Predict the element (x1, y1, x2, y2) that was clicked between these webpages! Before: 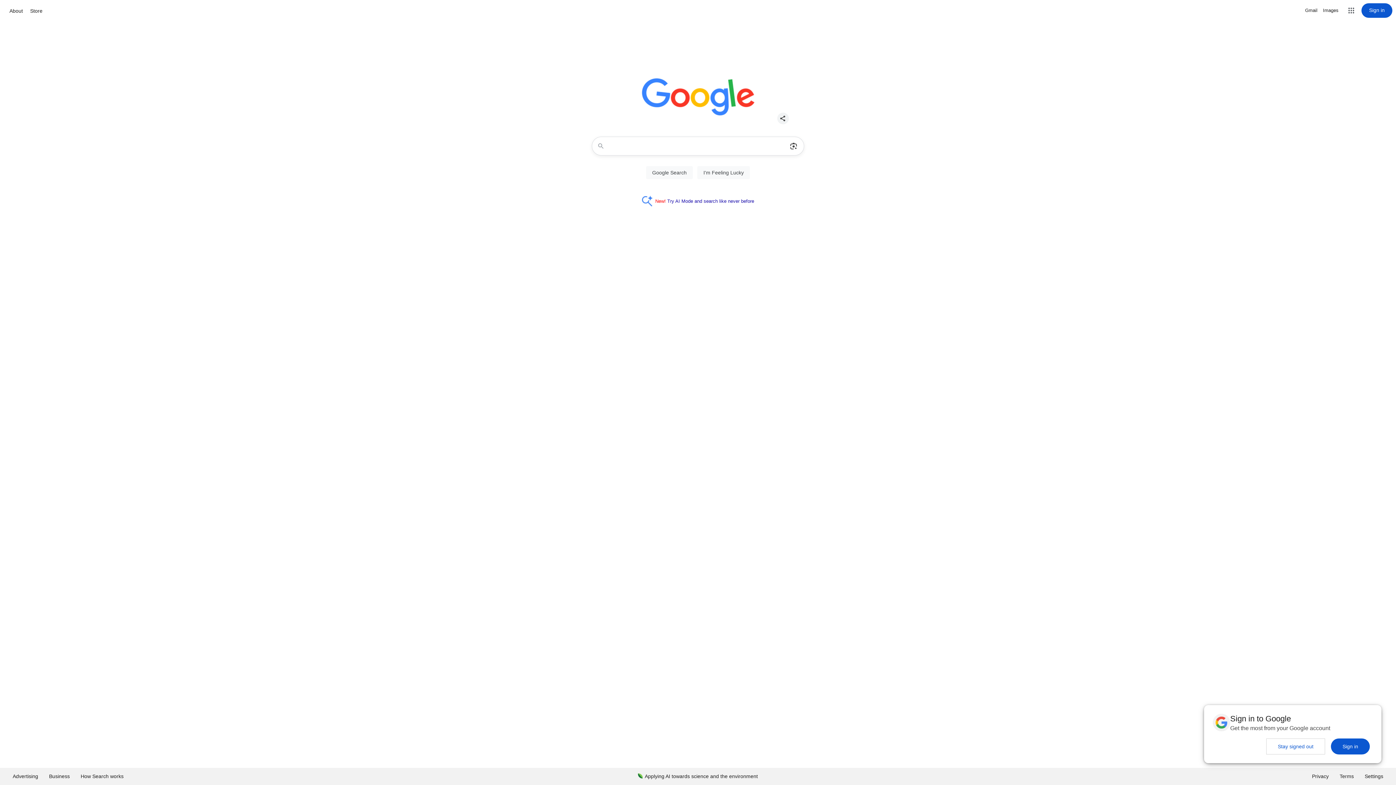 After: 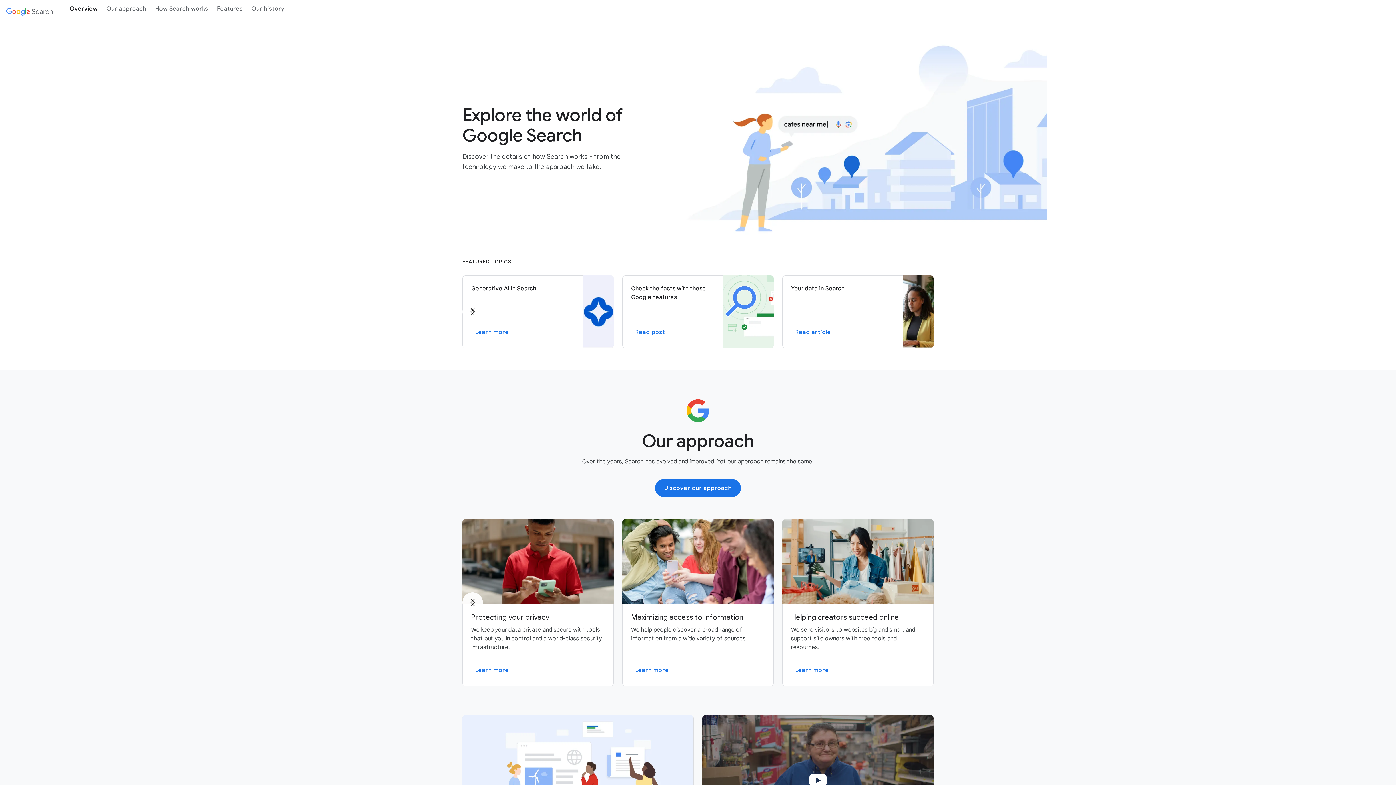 Action: bbox: (75, 768, 129, 785) label: How Search works